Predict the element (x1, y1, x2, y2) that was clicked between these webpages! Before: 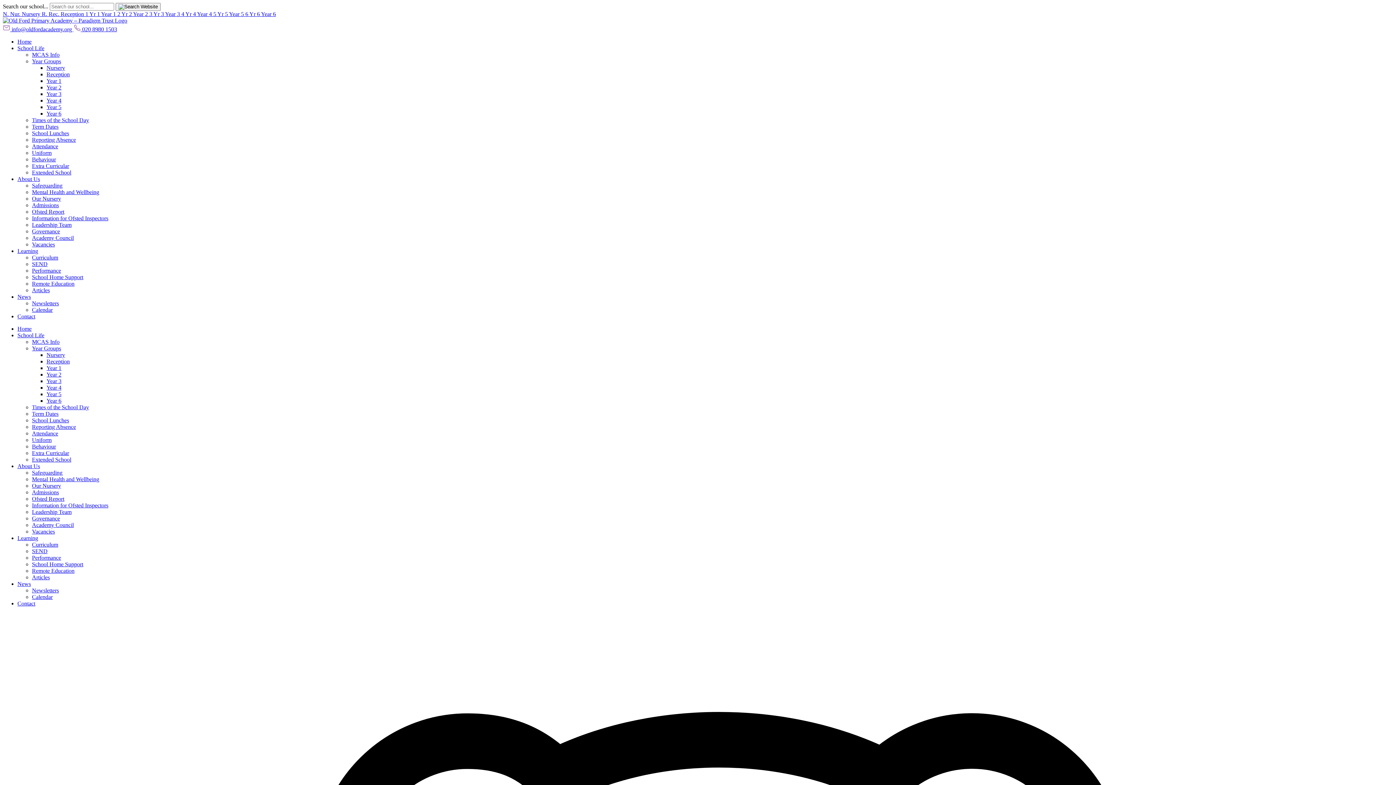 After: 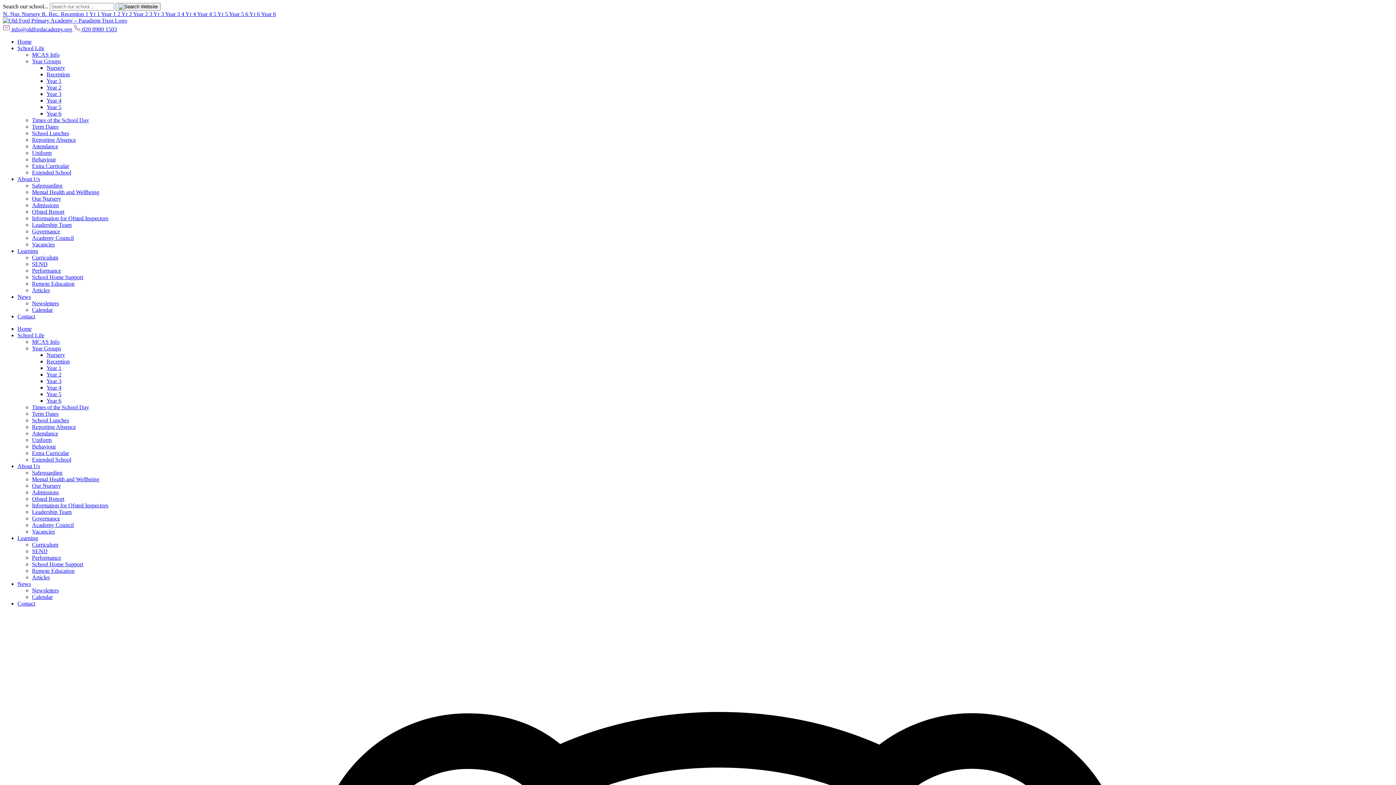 Action: bbox: (46, 90, 61, 97) label: Year 3